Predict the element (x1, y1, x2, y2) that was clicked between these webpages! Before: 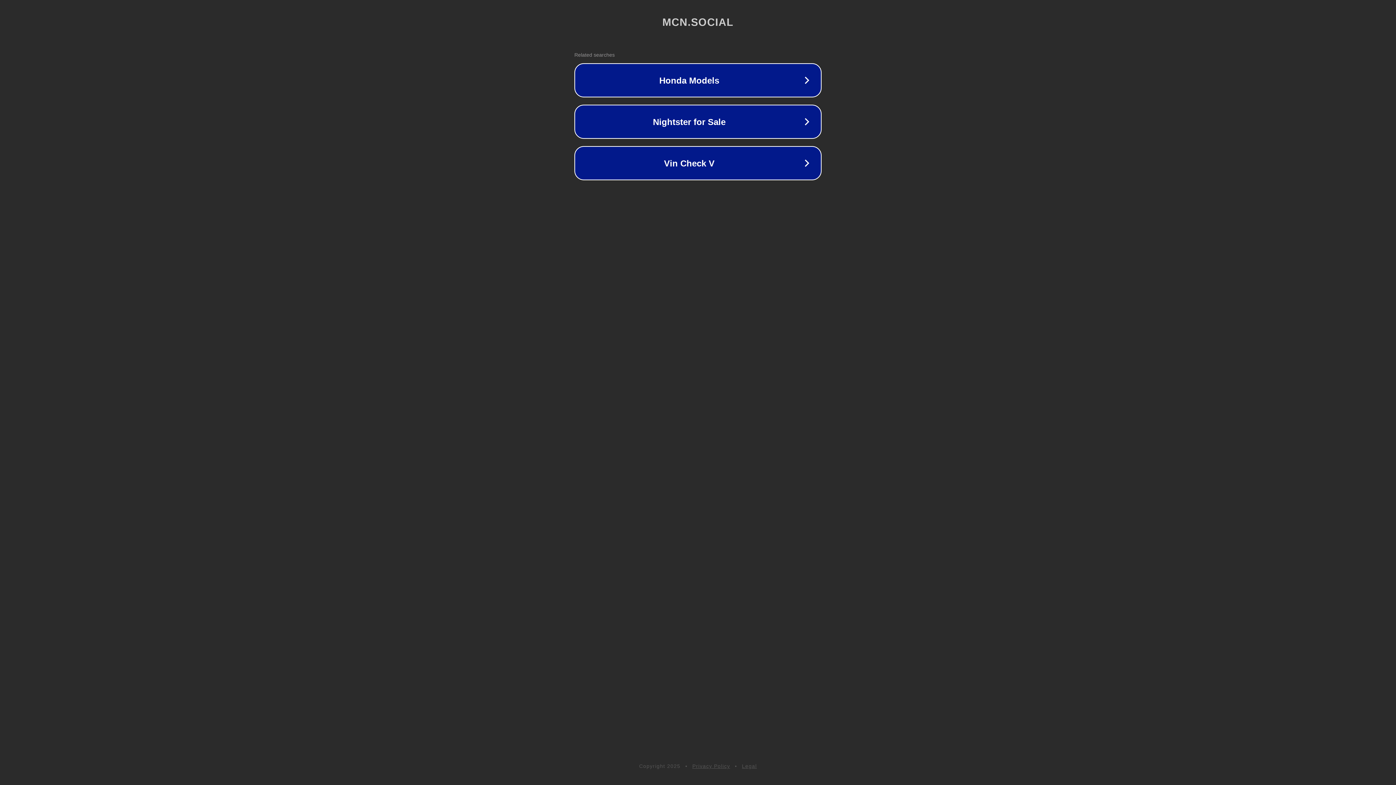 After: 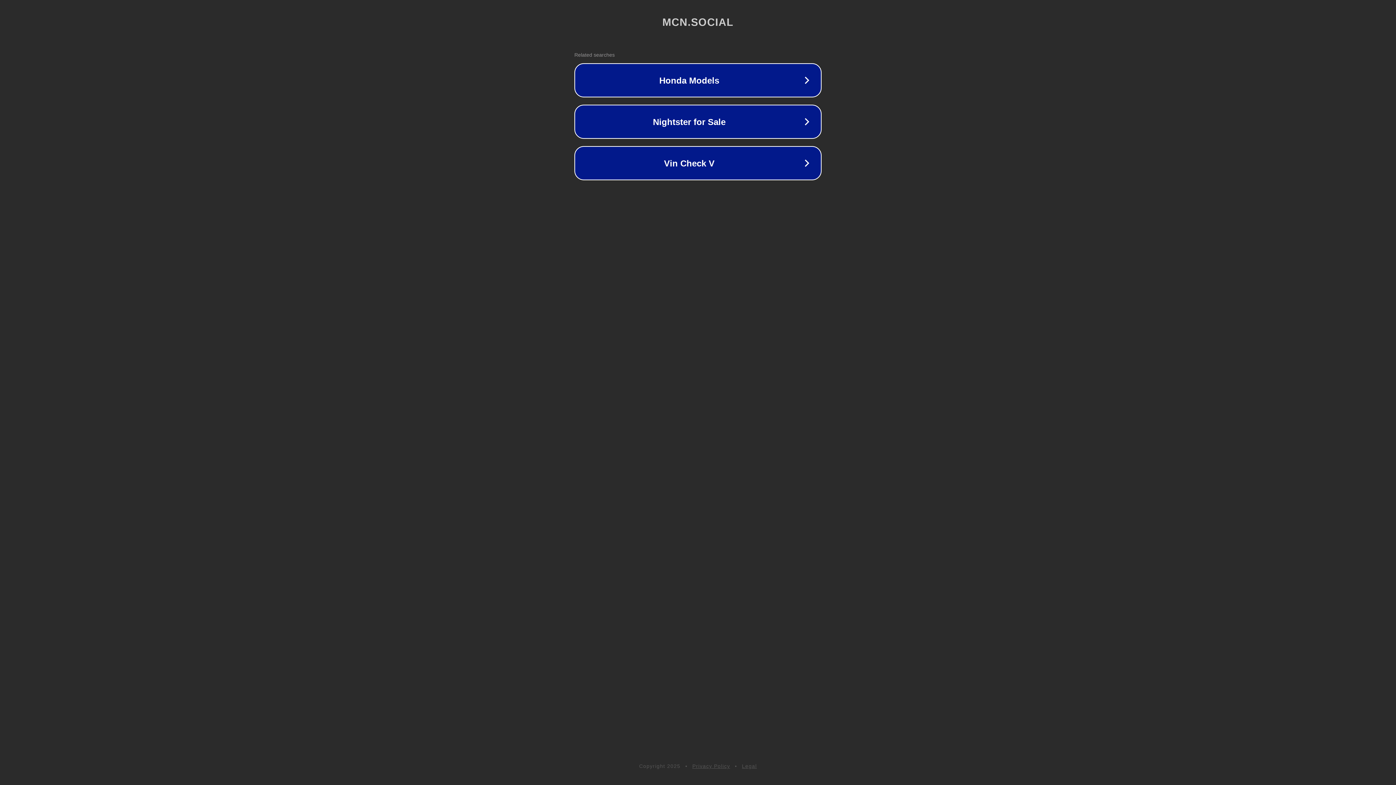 Action: bbox: (692, 763, 730, 769) label: Privacy Policy